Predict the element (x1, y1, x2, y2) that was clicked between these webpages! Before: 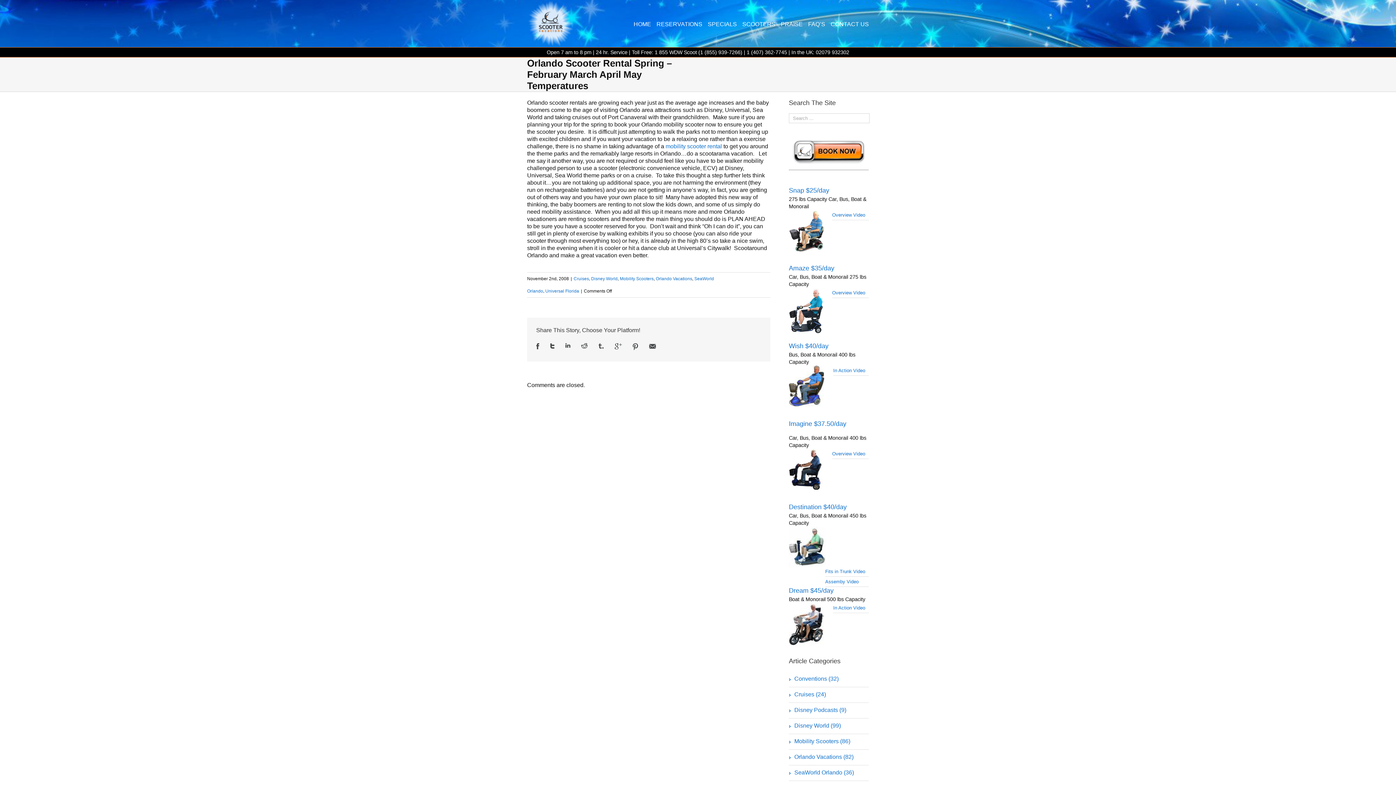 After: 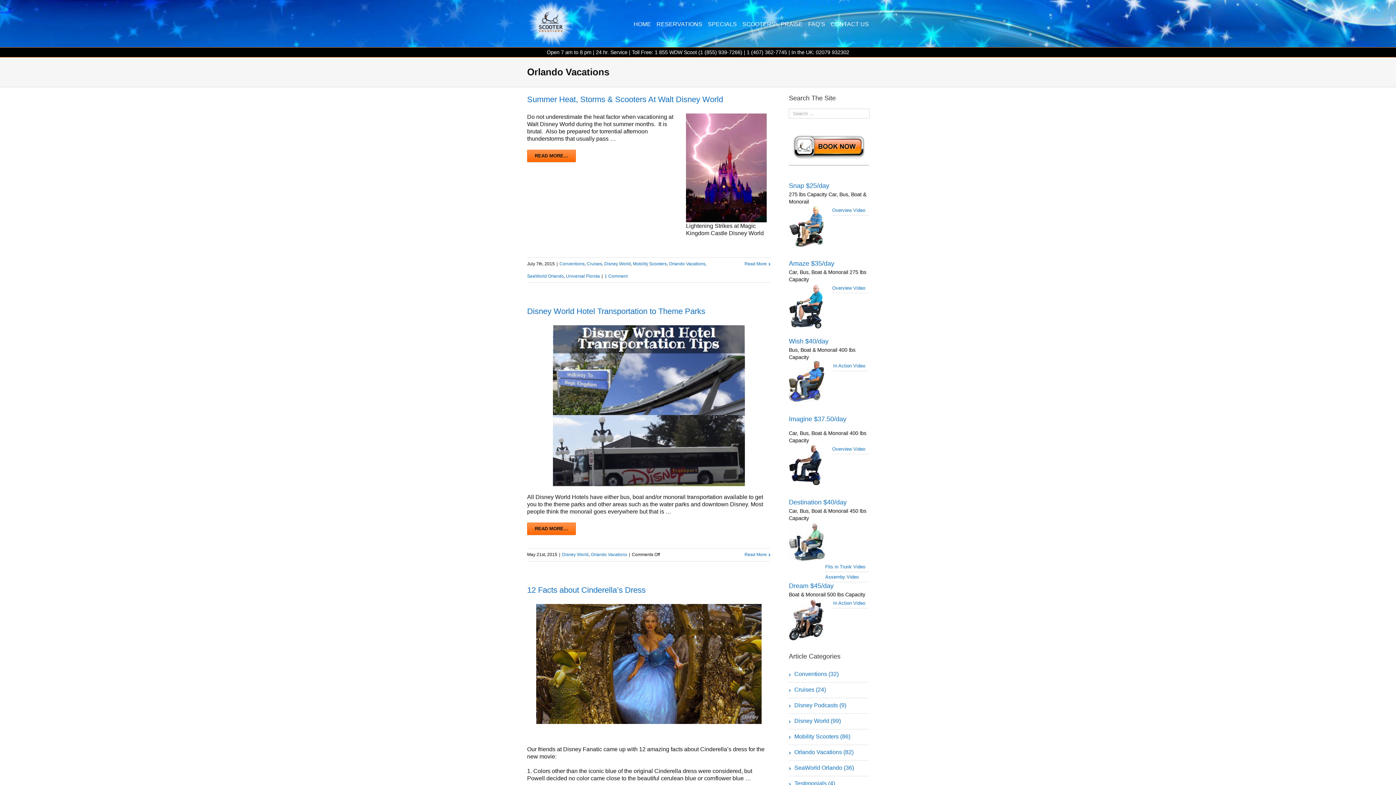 Action: label: Orlando Vacations (82) bbox: (789, 750, 869, 765)